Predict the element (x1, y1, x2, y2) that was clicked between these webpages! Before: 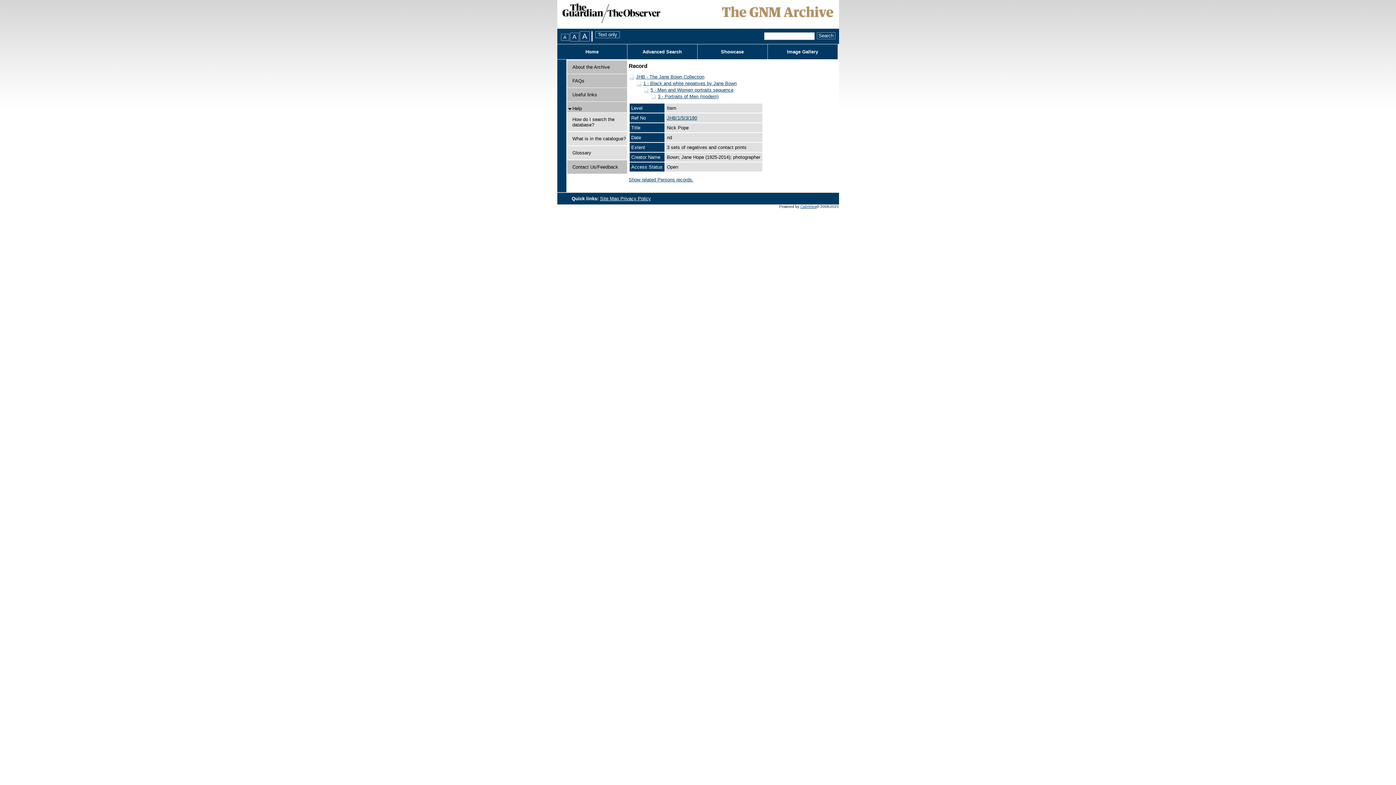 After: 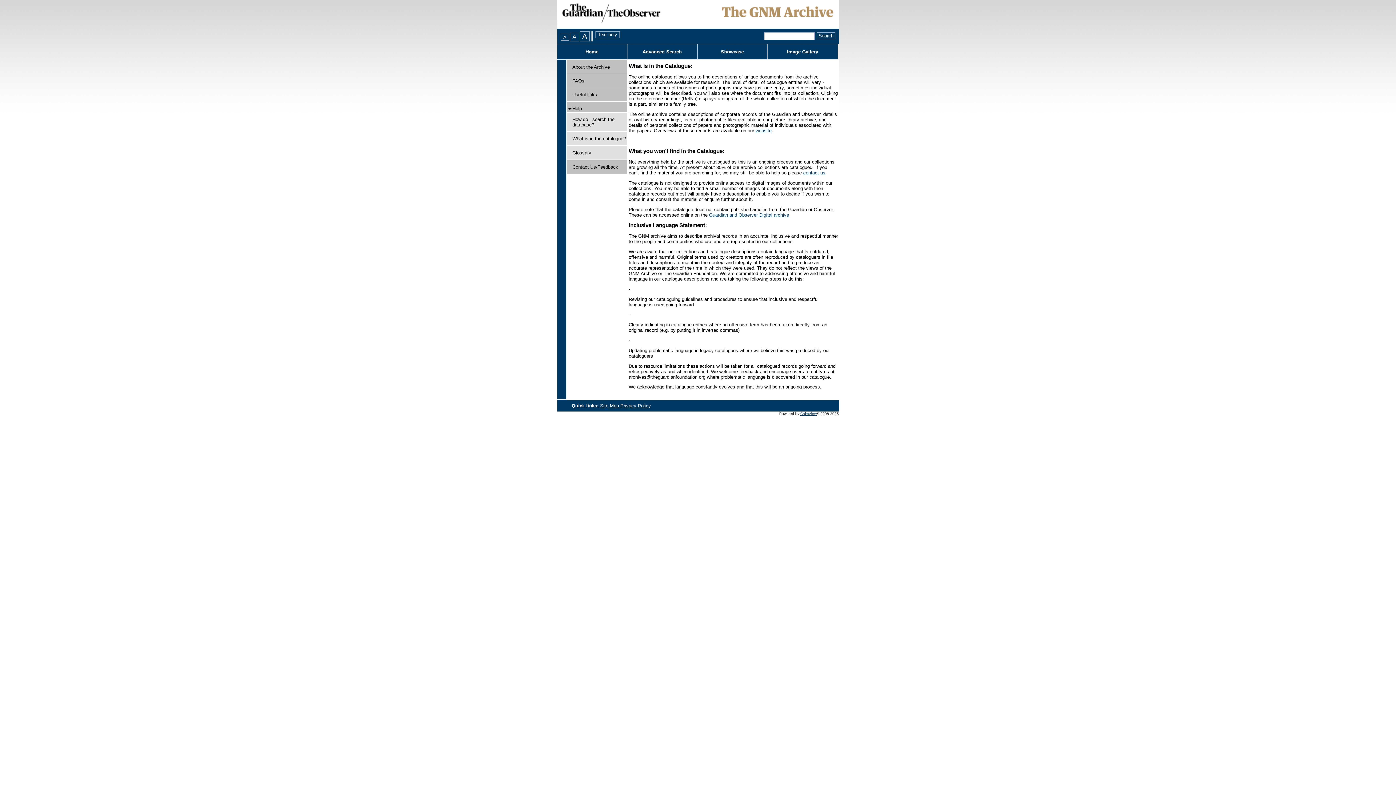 Action: bbox: (572, 136, 626, 141) label: What is in the catalogue?